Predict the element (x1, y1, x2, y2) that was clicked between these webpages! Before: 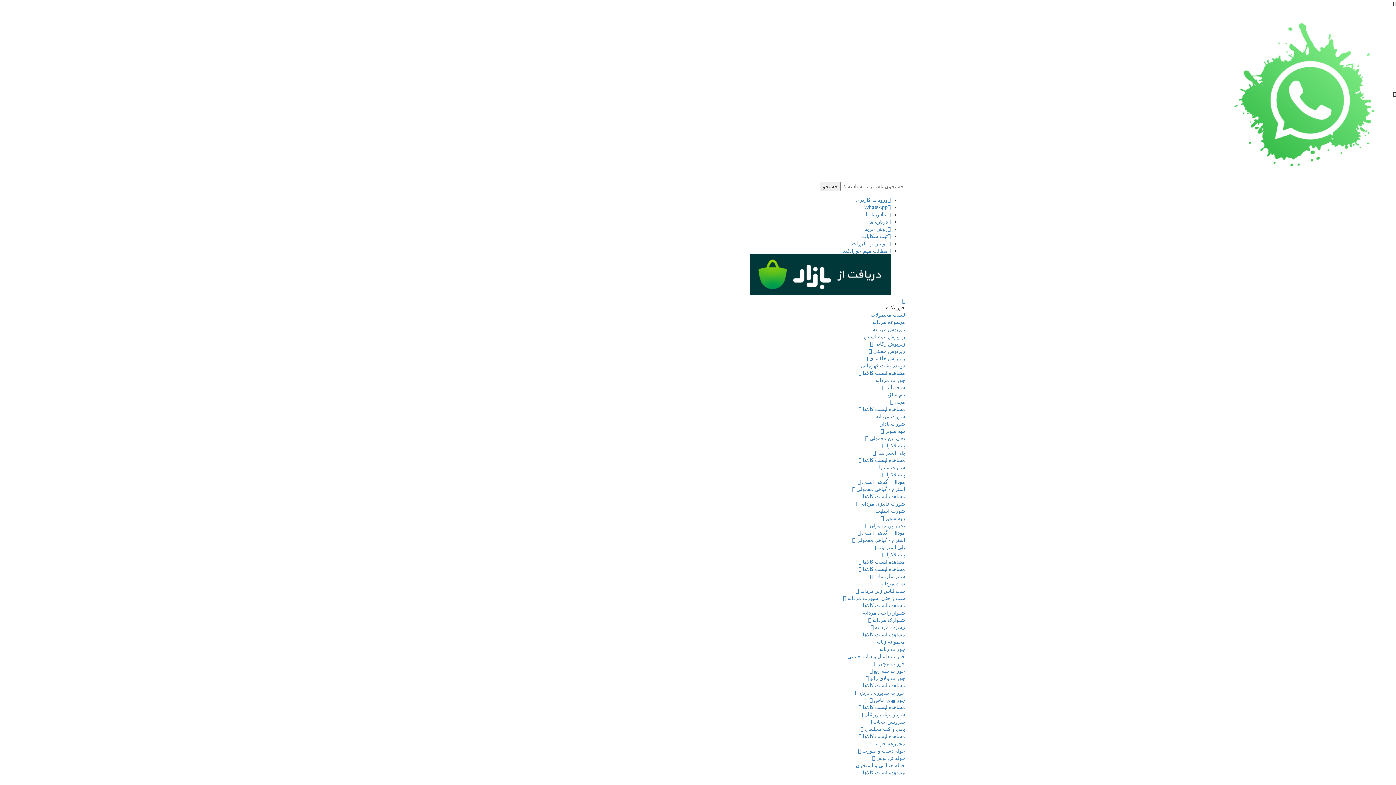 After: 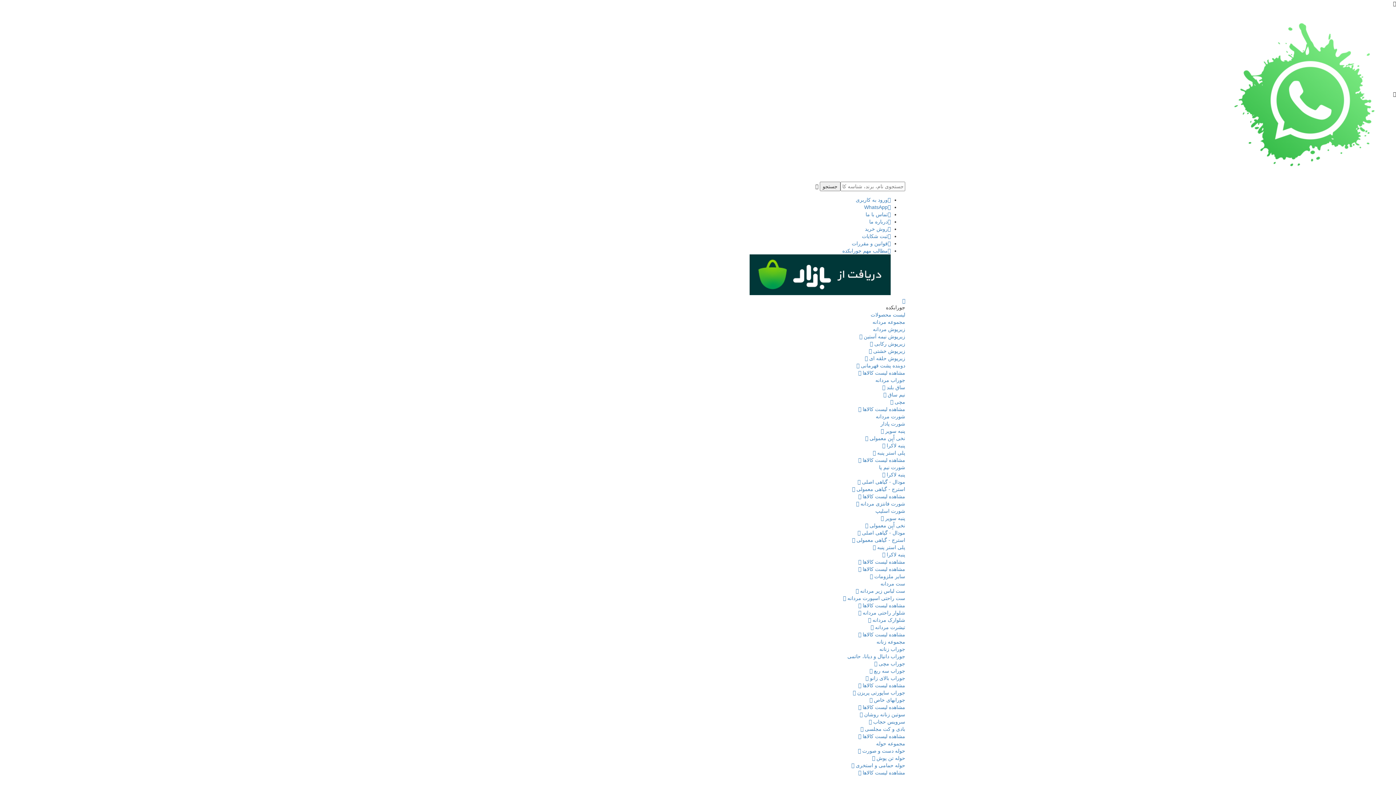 Action: bbox: (870, 573, 905, 579) label: سایر ملزومات 